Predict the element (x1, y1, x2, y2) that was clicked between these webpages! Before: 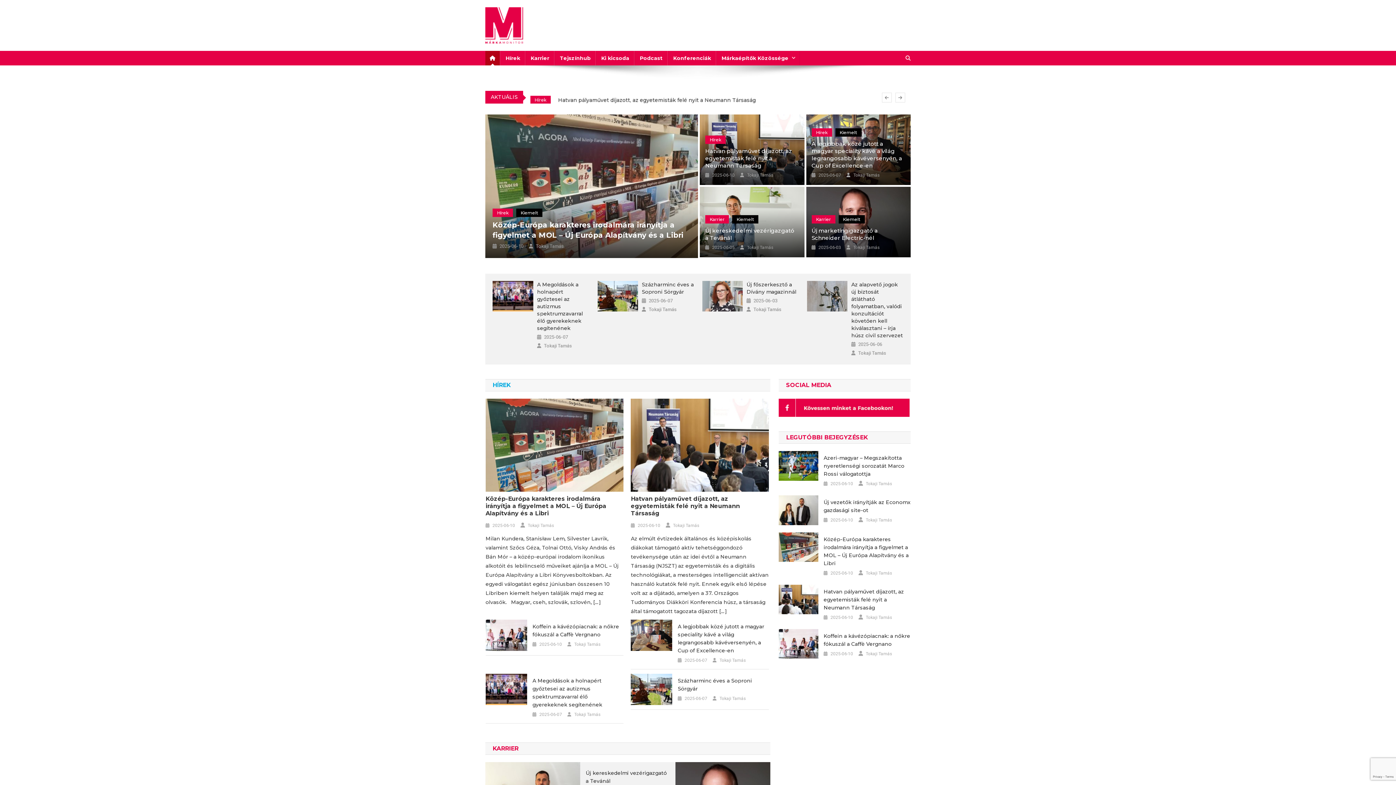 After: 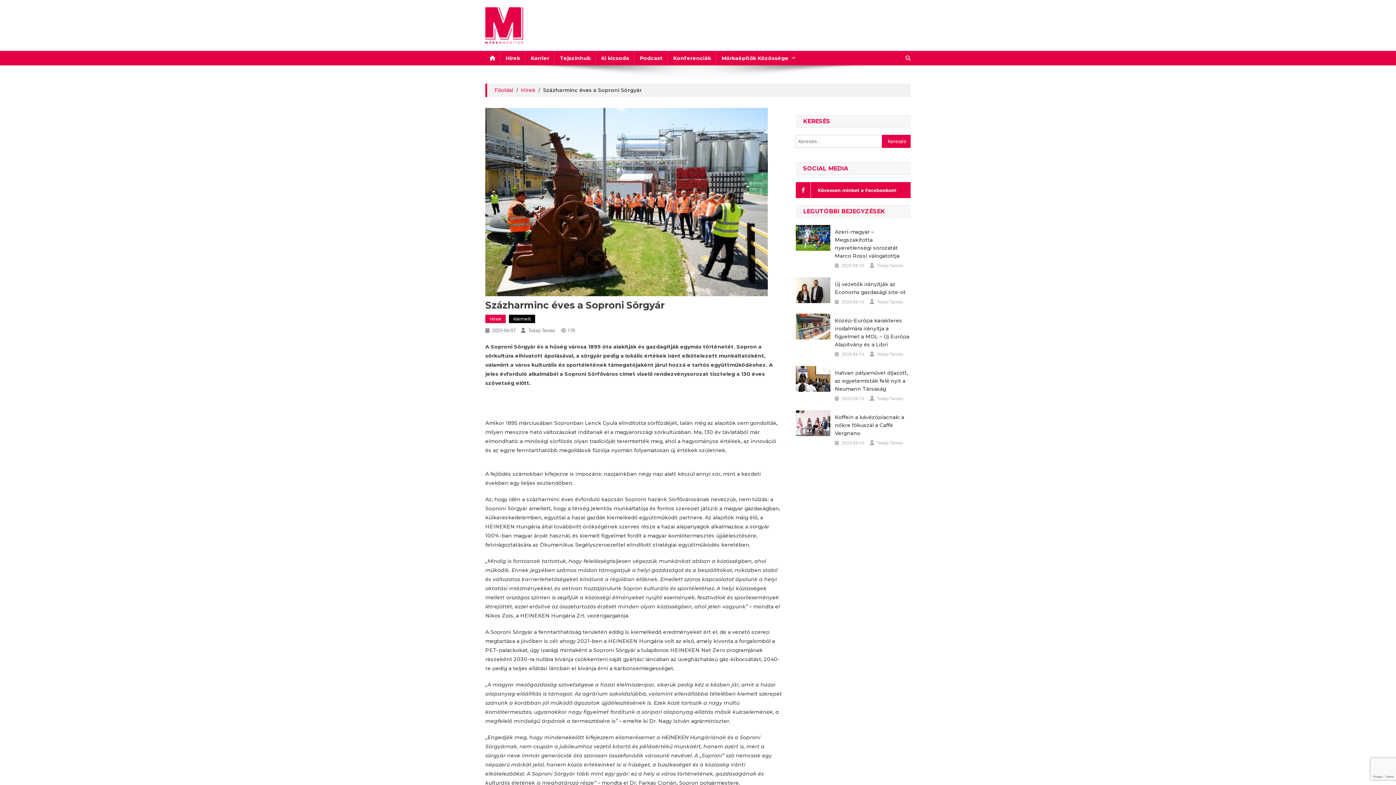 Action: bbox: (642, 281, 694, 295) label: Százharminc éves a Soproni Sörgyár